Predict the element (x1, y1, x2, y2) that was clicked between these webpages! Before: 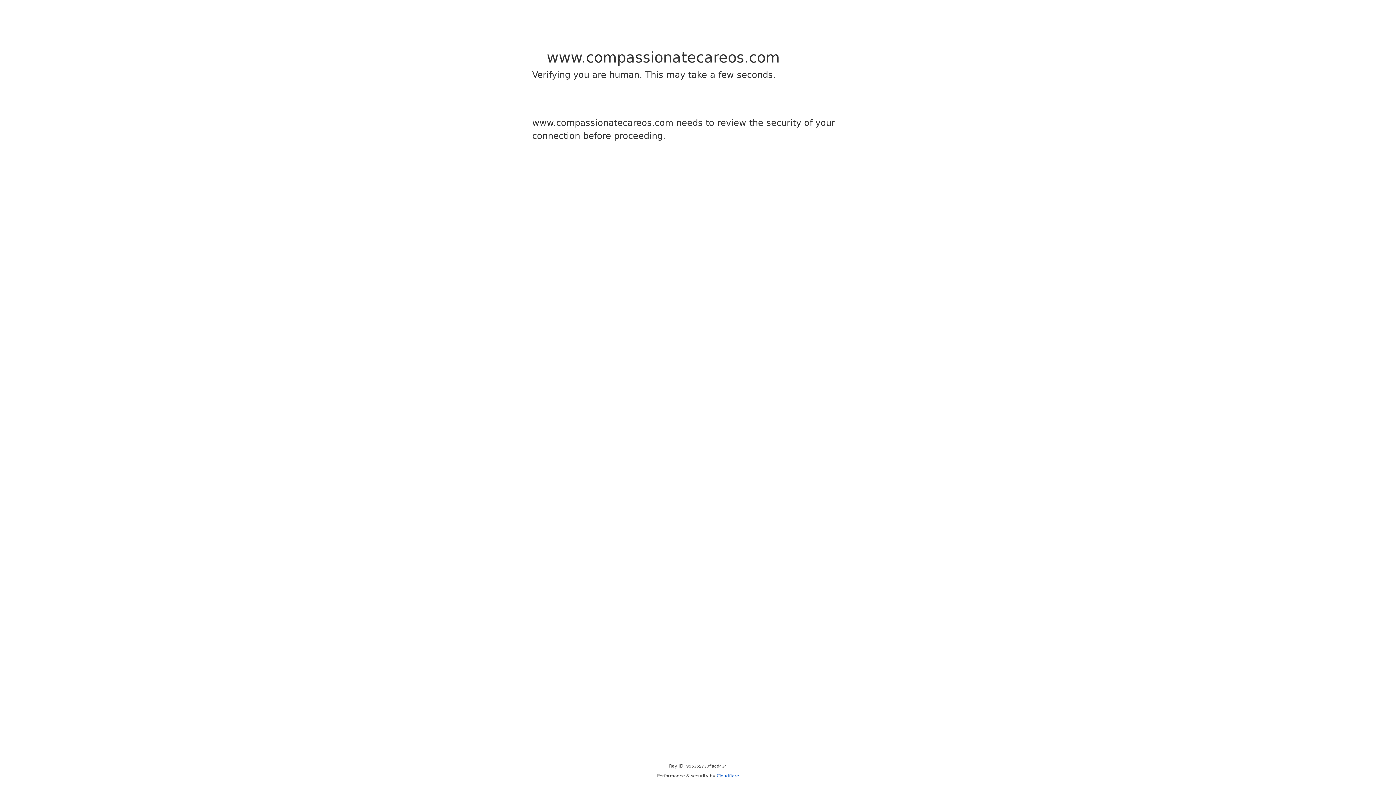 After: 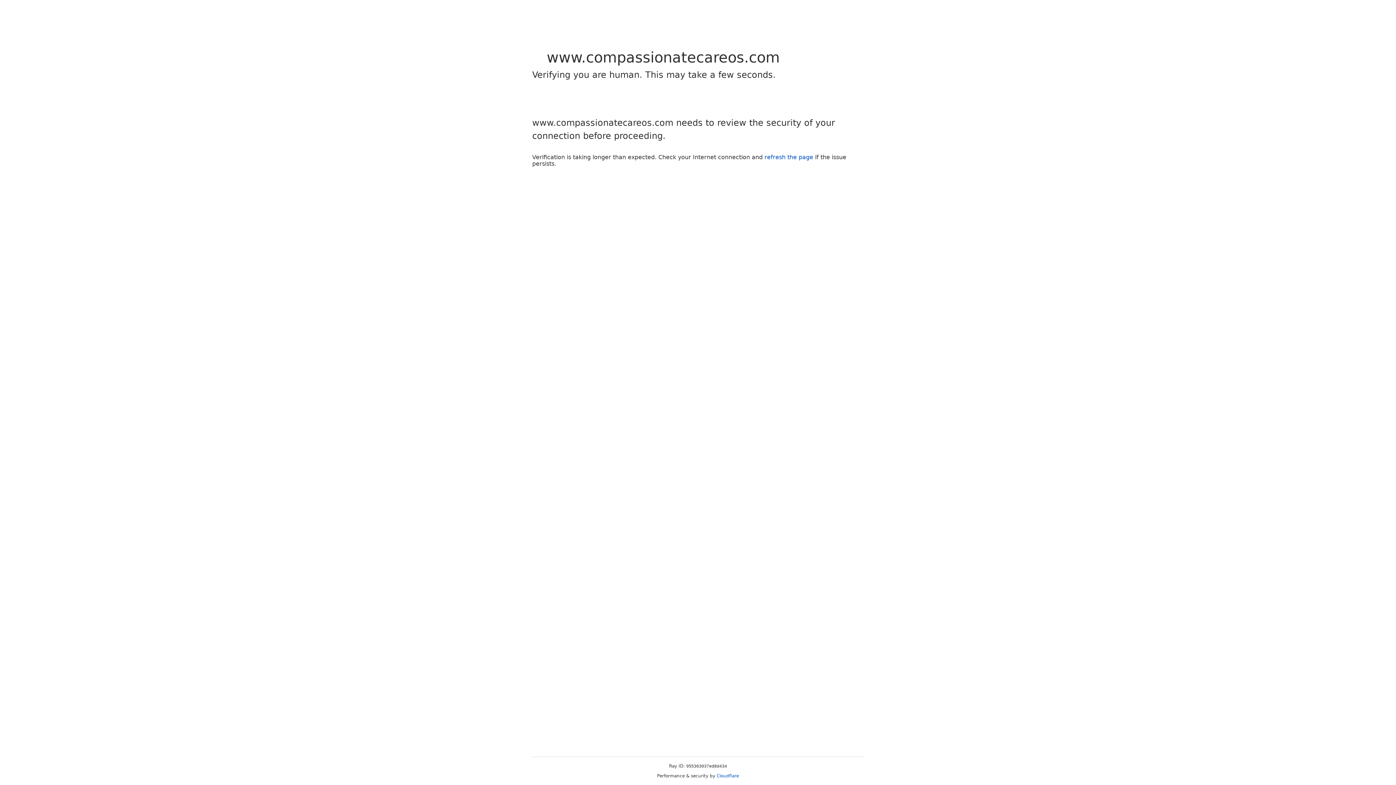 Action: label: Cloudflare bbox: (716, 773, 739, 778)